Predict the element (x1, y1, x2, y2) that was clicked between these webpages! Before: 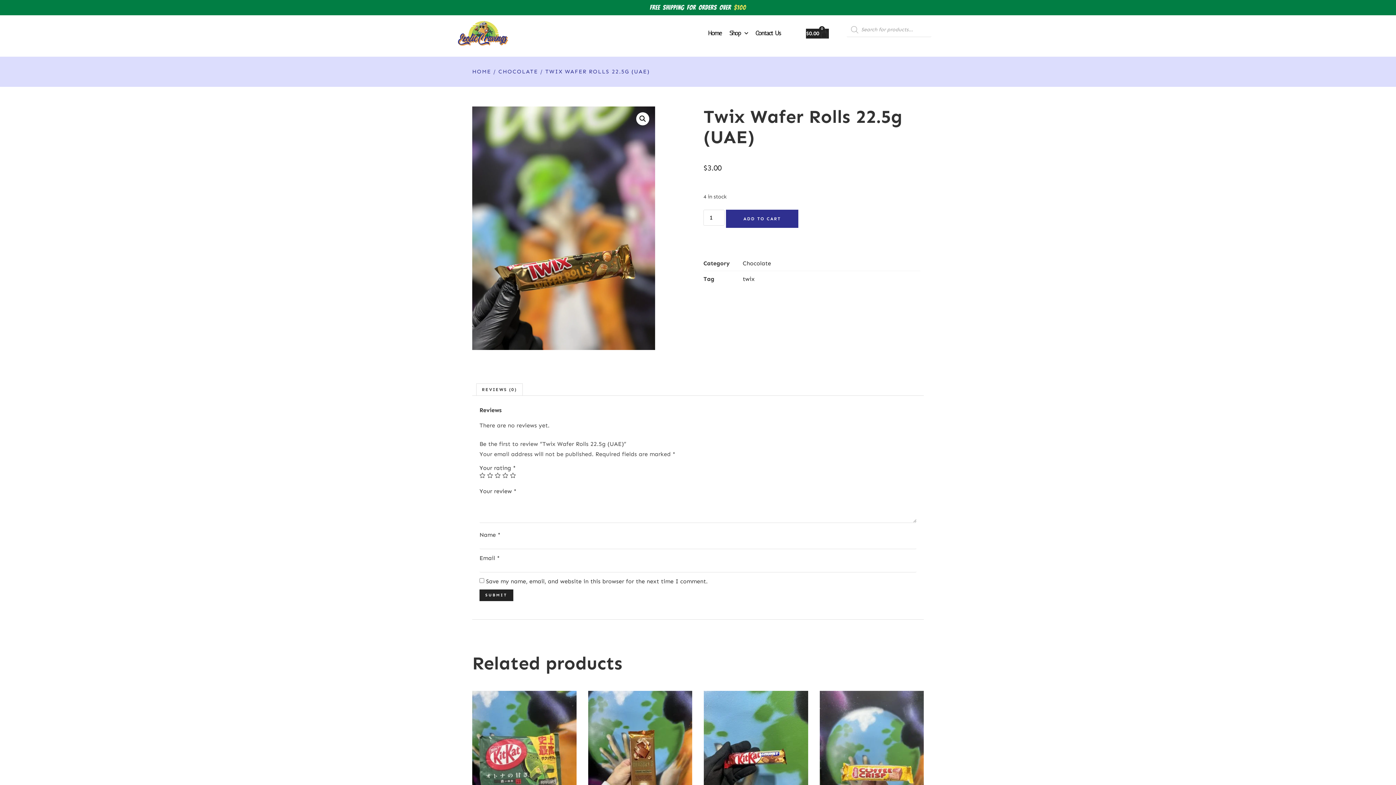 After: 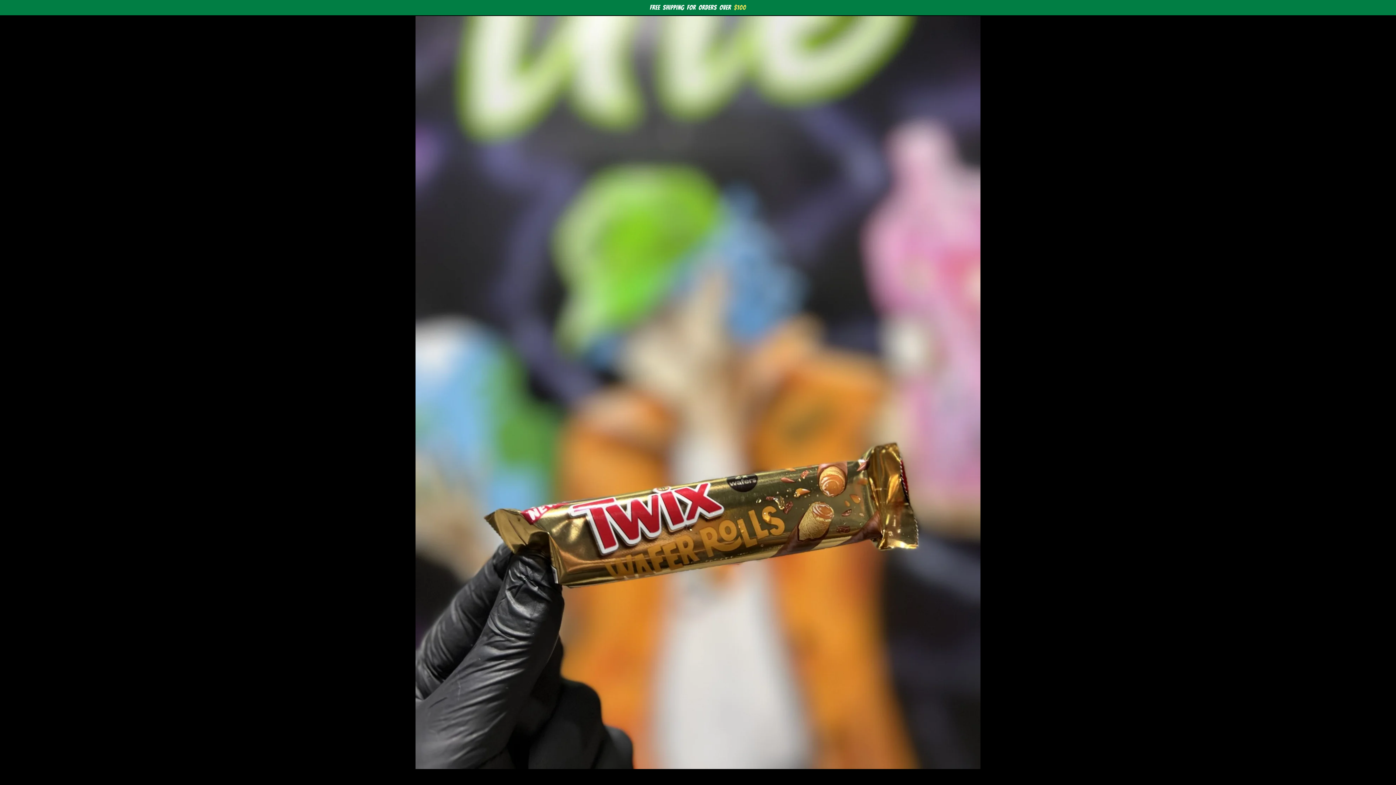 Action: bbox: (636, 112, 649, 125) label: View full-screen image gallery